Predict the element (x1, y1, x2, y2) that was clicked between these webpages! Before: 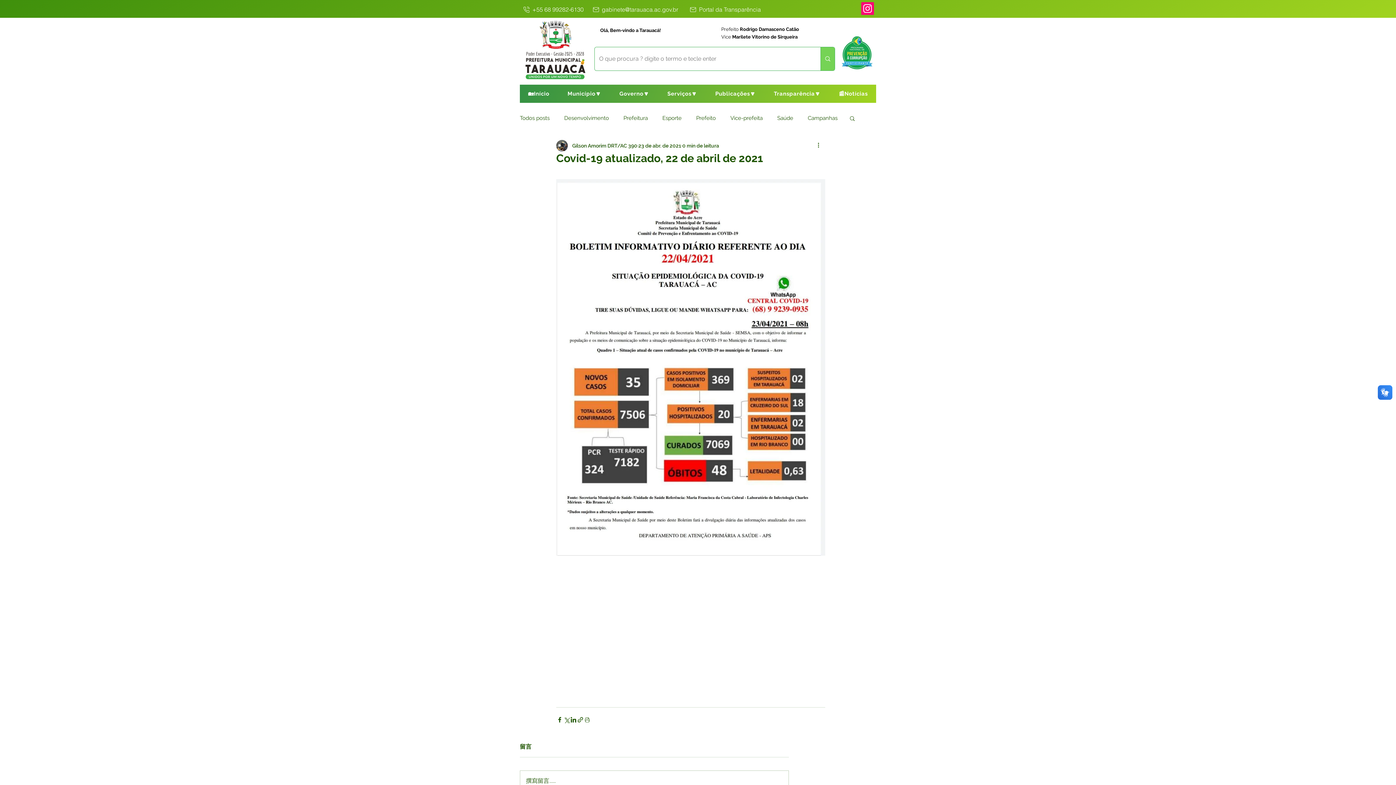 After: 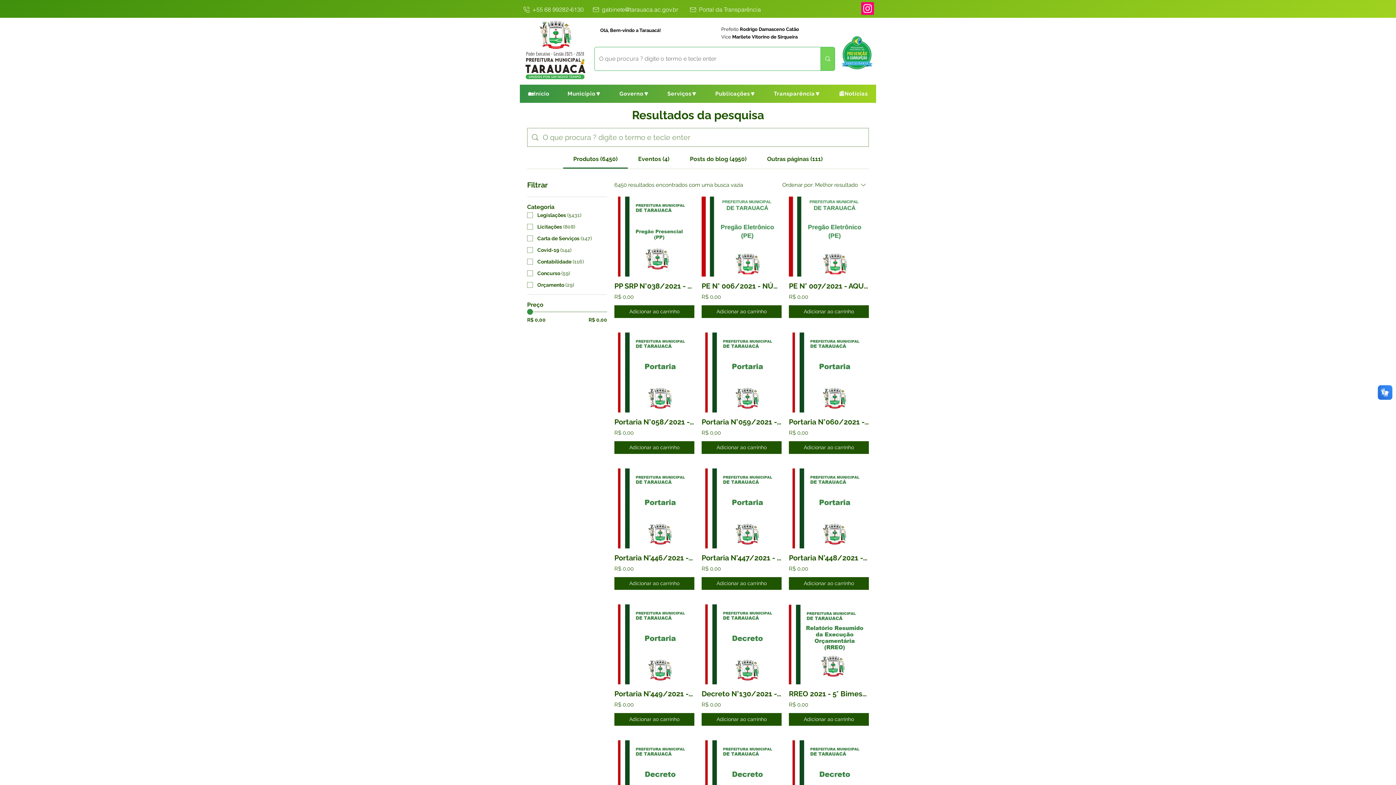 Action: label: O que procura ? digite o termo e tecle enter bbox: (820, 47, 834, 70)